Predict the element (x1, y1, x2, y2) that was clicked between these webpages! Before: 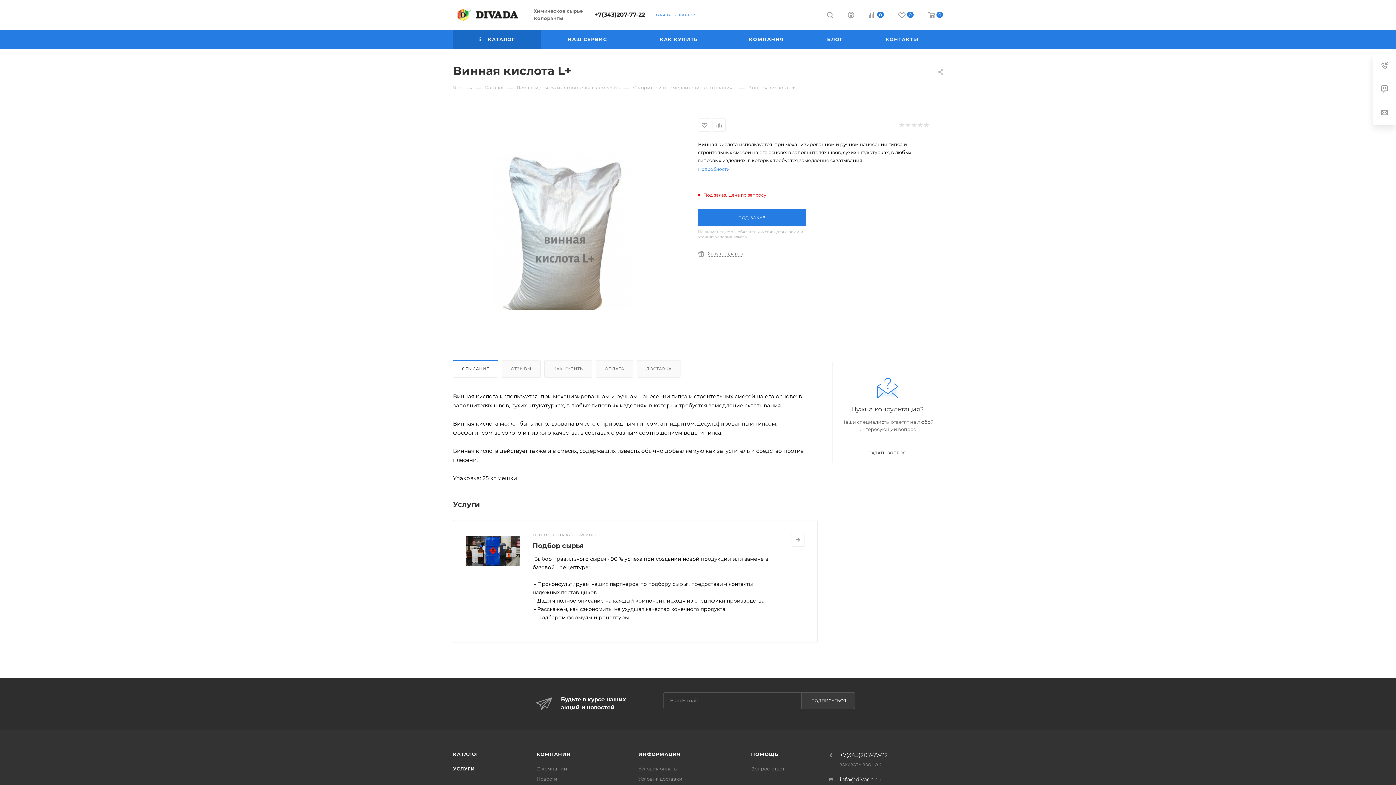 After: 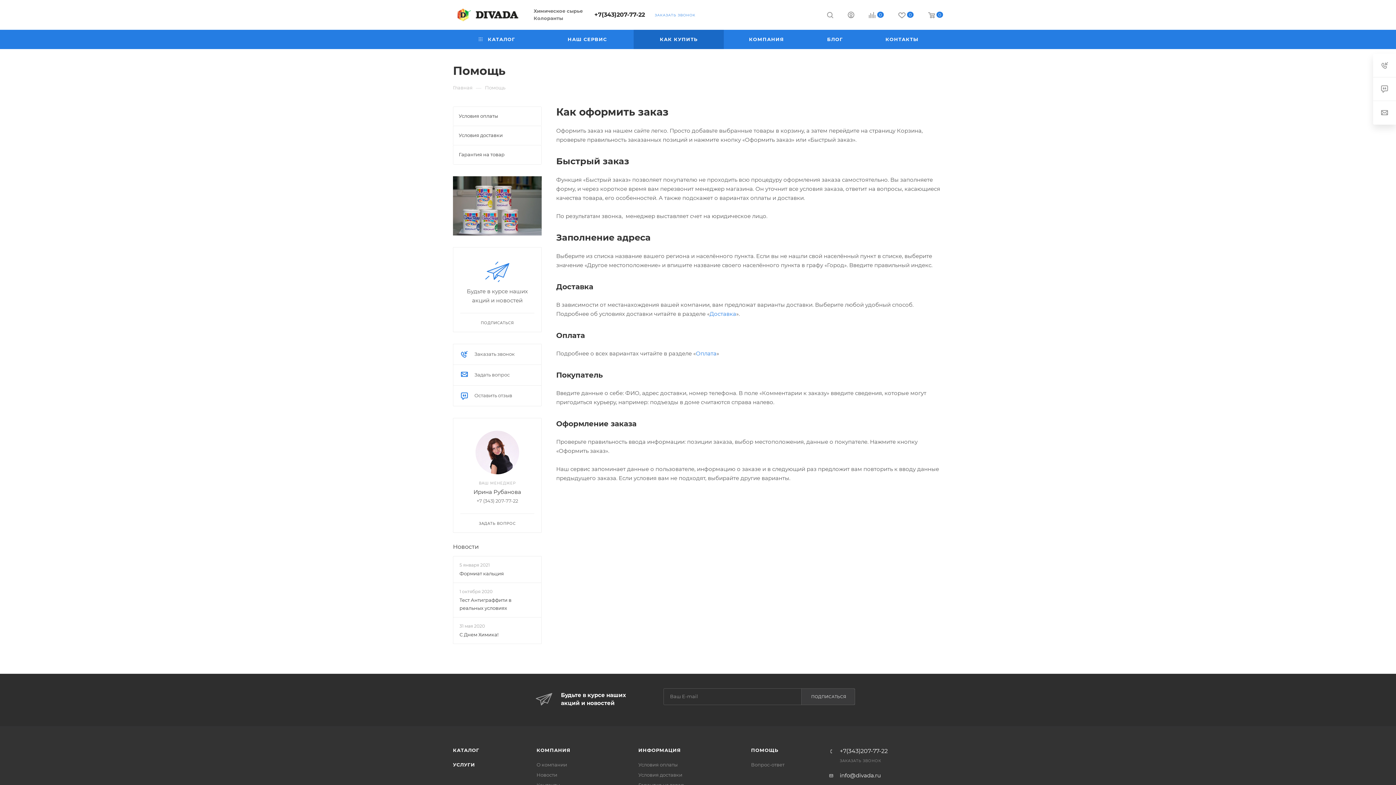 Action: bbox: (751, 751, 778, 757) label: ПОМОЩЬ